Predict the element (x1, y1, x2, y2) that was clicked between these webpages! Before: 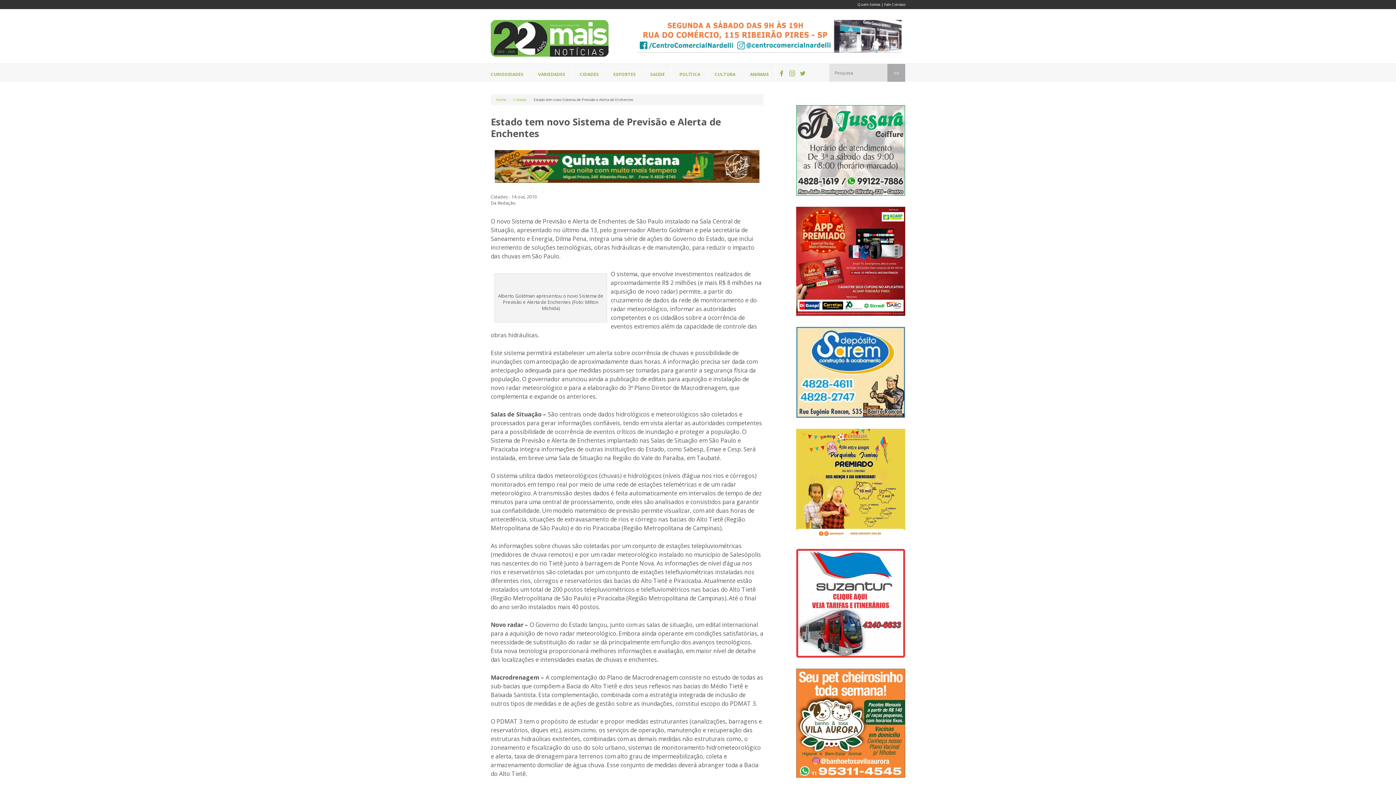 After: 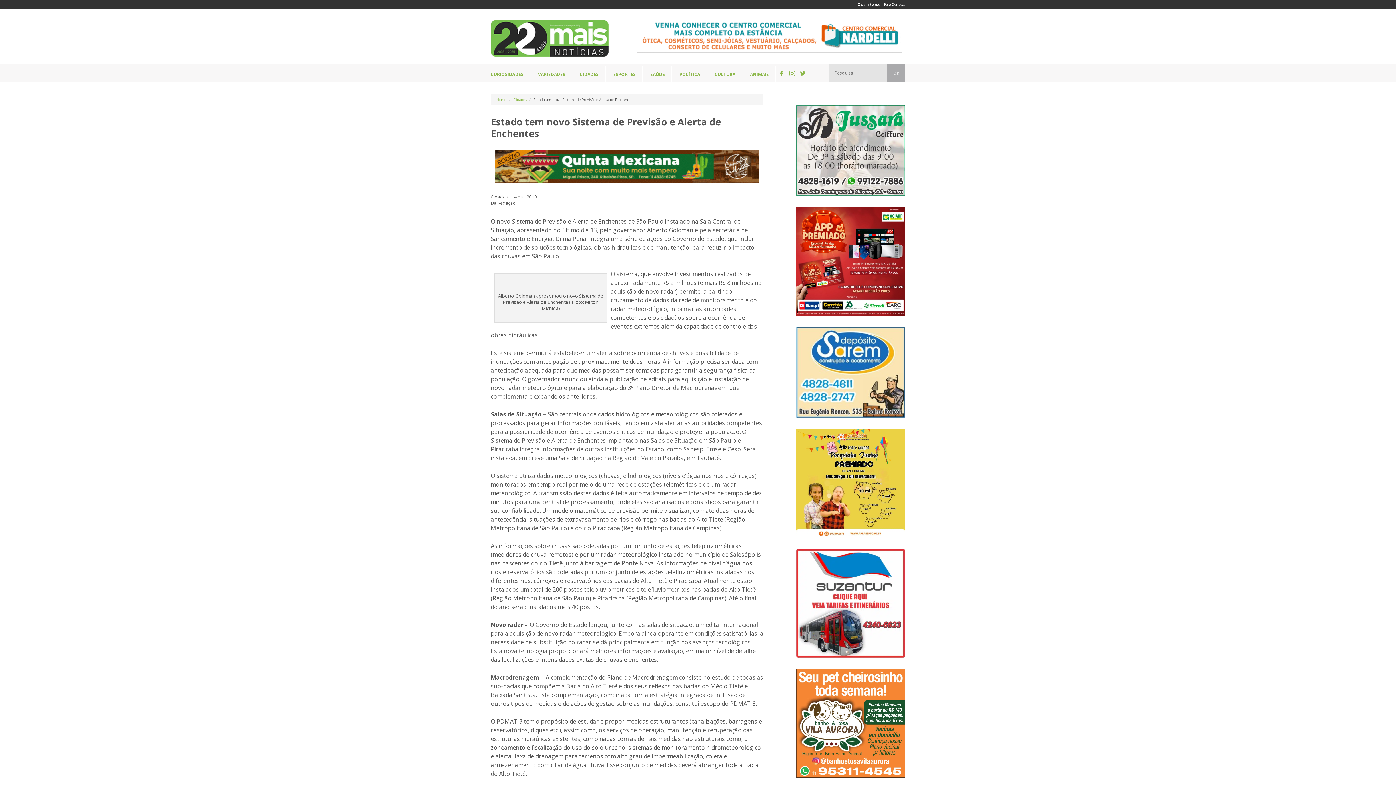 Action: bbox: (796, 549, 905, 658)